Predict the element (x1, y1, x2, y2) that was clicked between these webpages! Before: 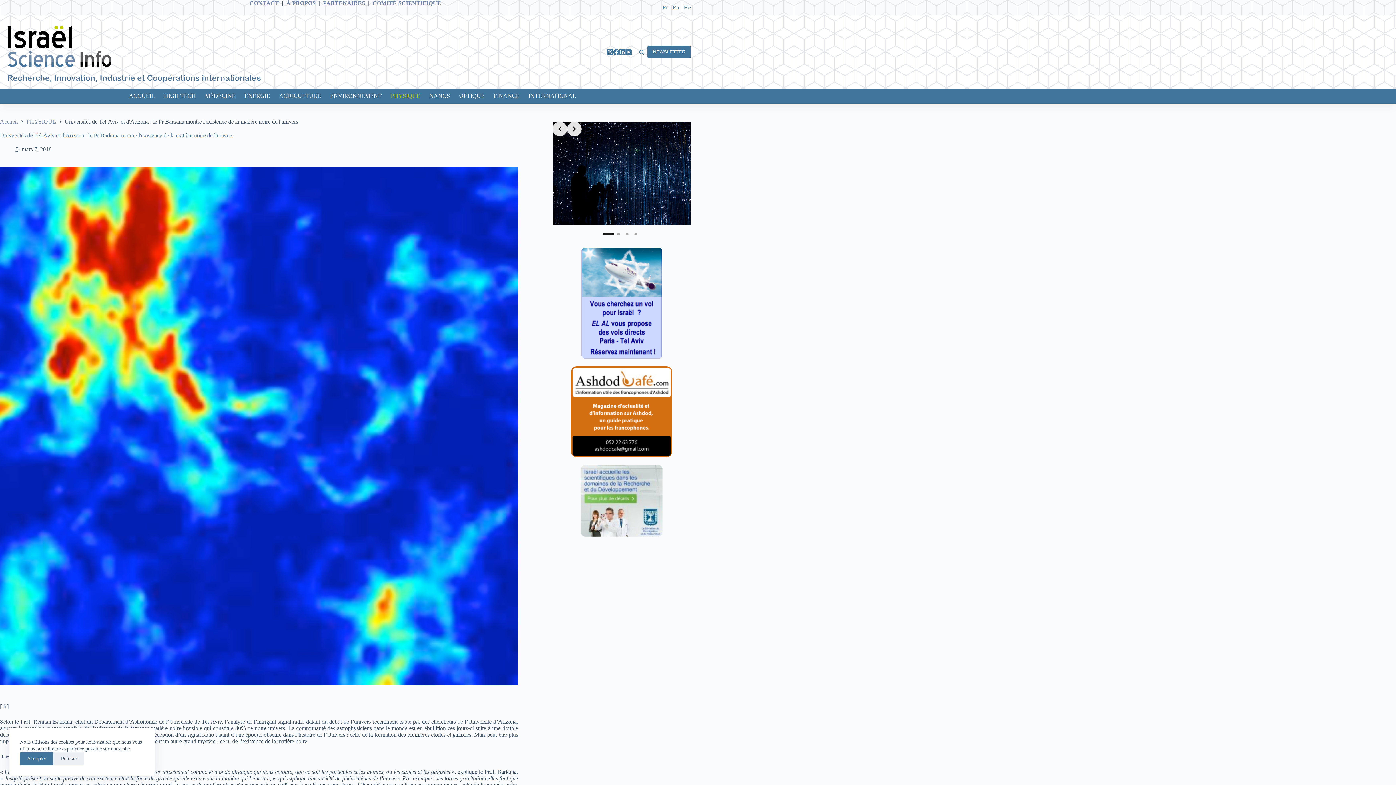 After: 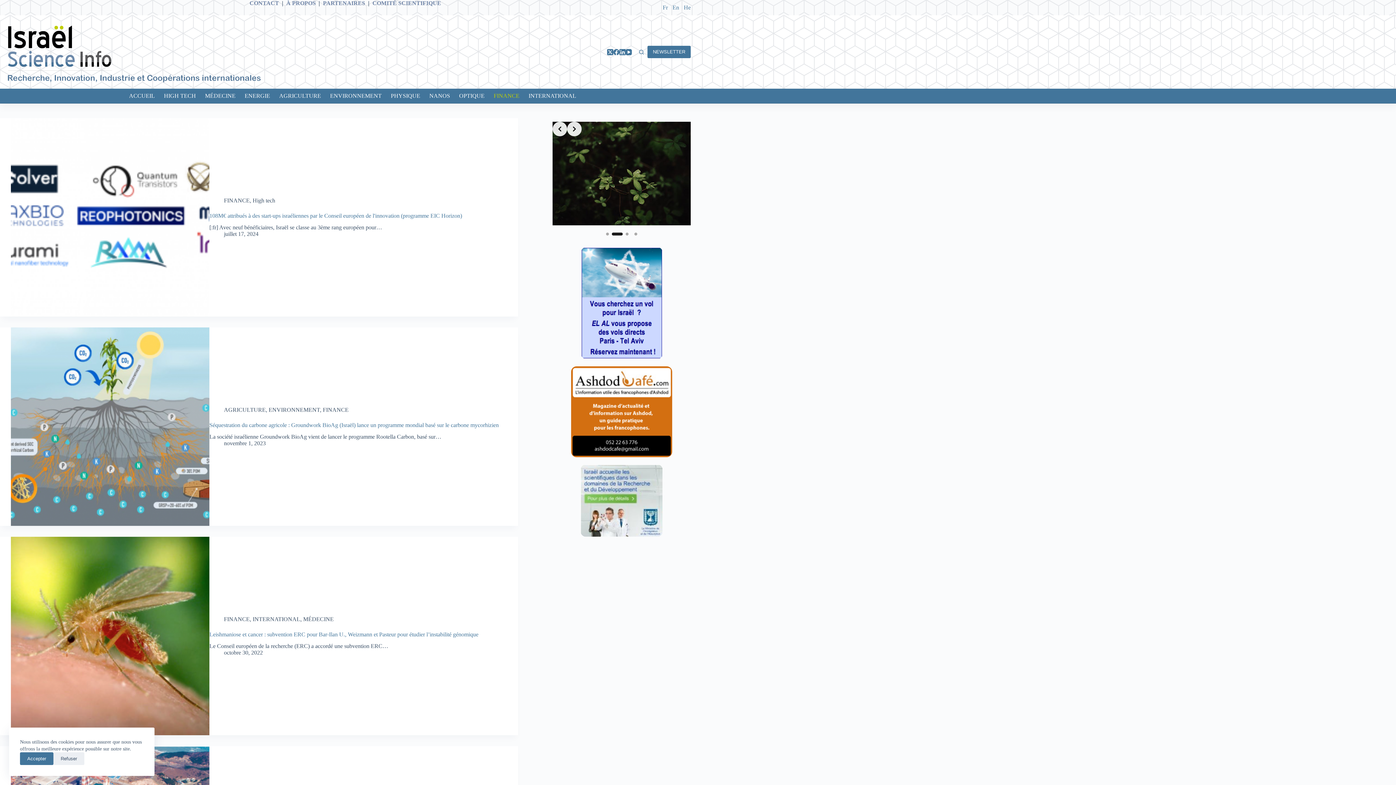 Action: bbox: (489, 88, 524, 103) label: FINANCE